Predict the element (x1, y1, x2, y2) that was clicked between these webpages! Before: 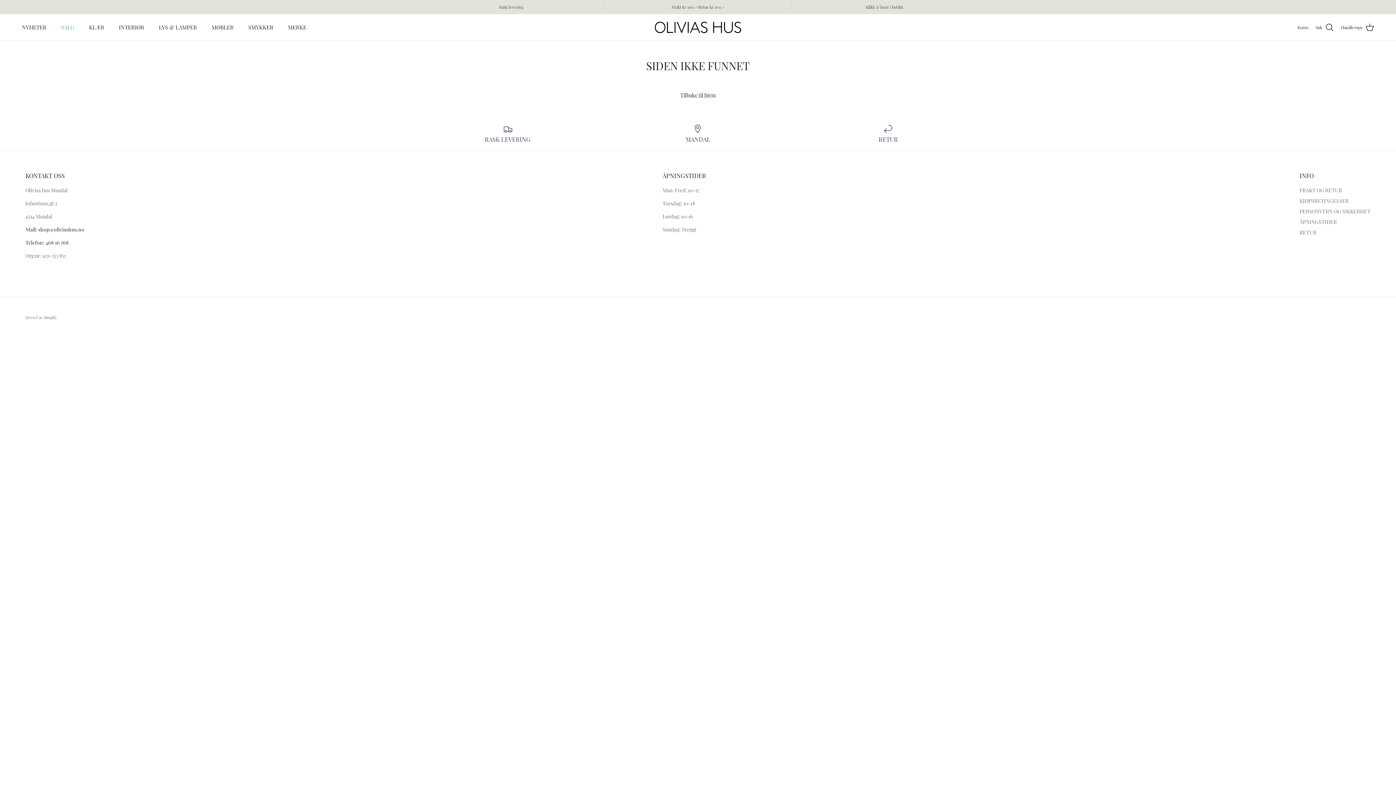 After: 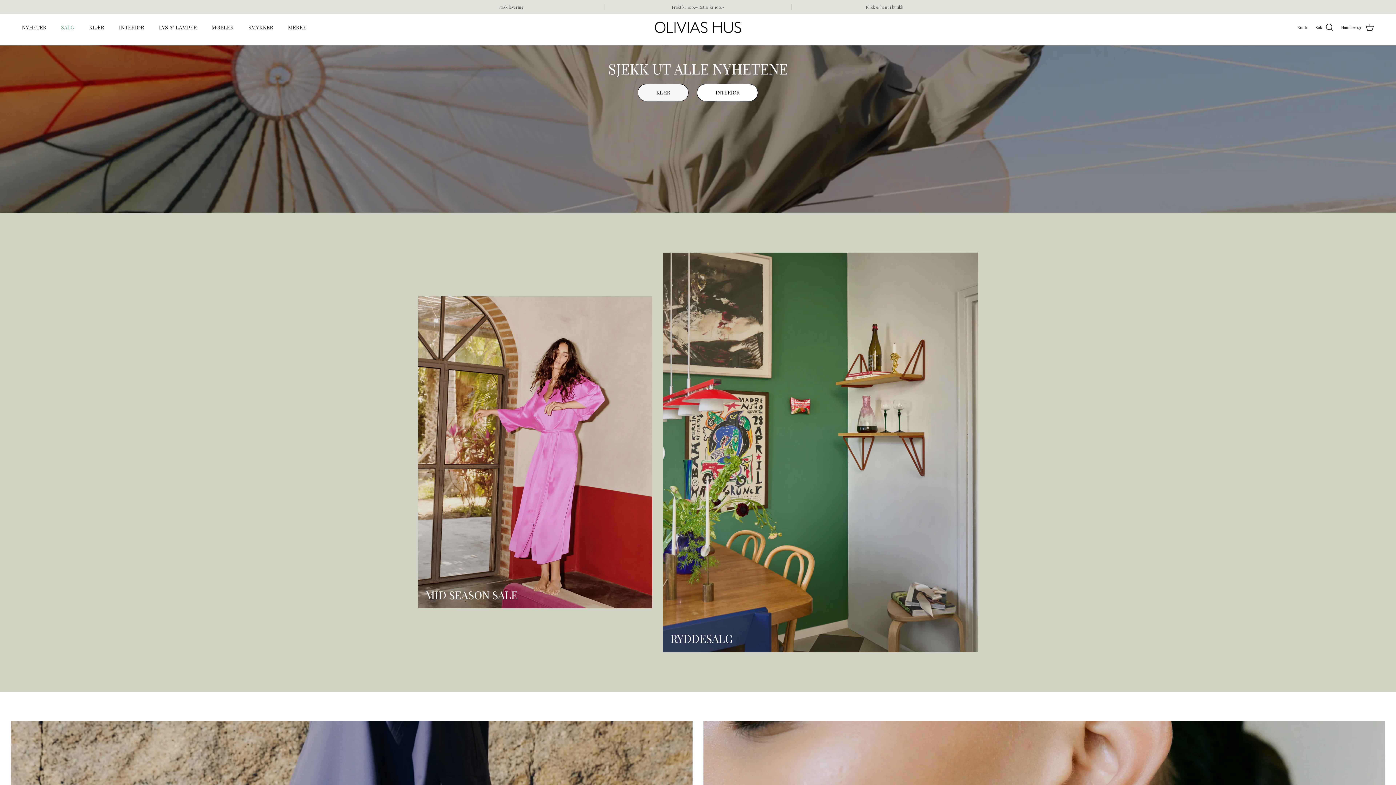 Action: label: Tilbake til hjem bbox: (680, 91, 715, 98)